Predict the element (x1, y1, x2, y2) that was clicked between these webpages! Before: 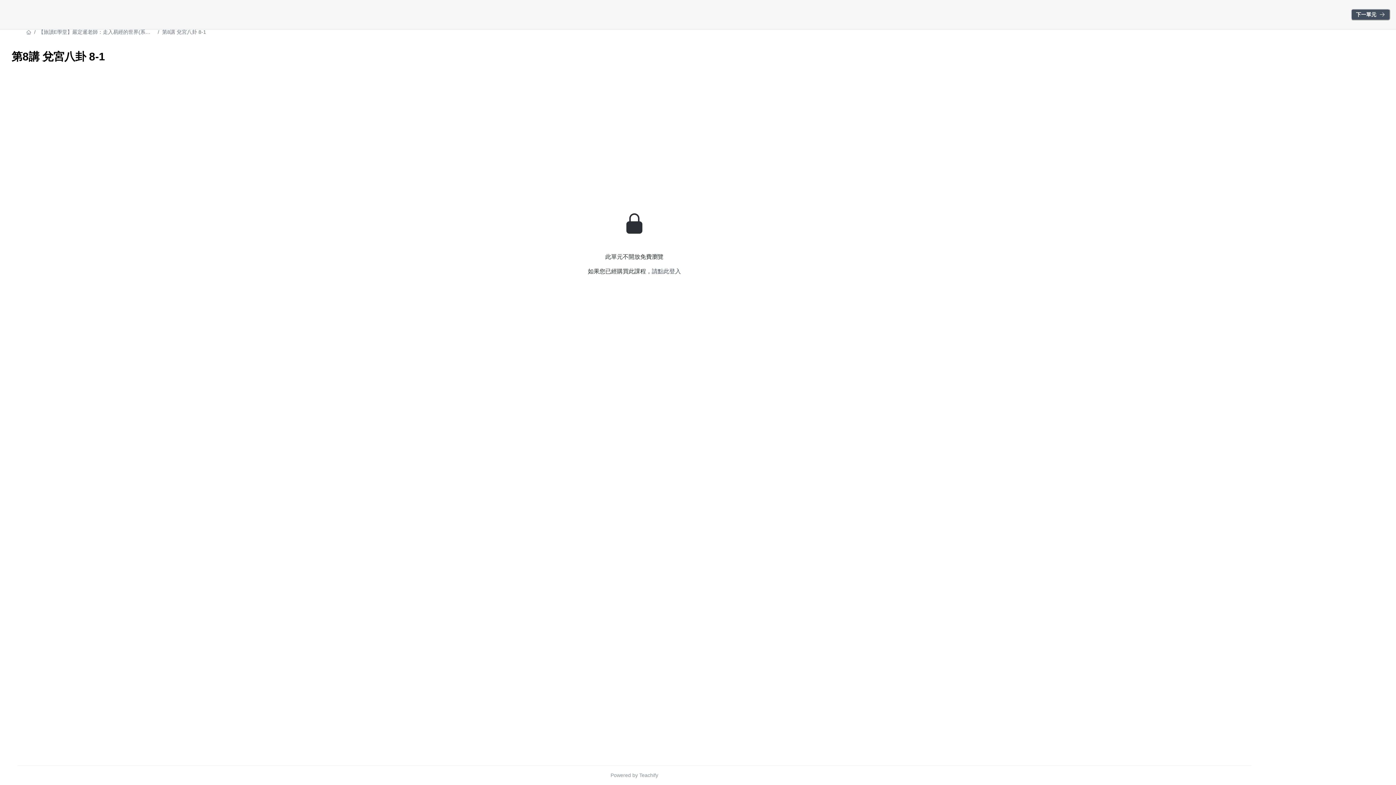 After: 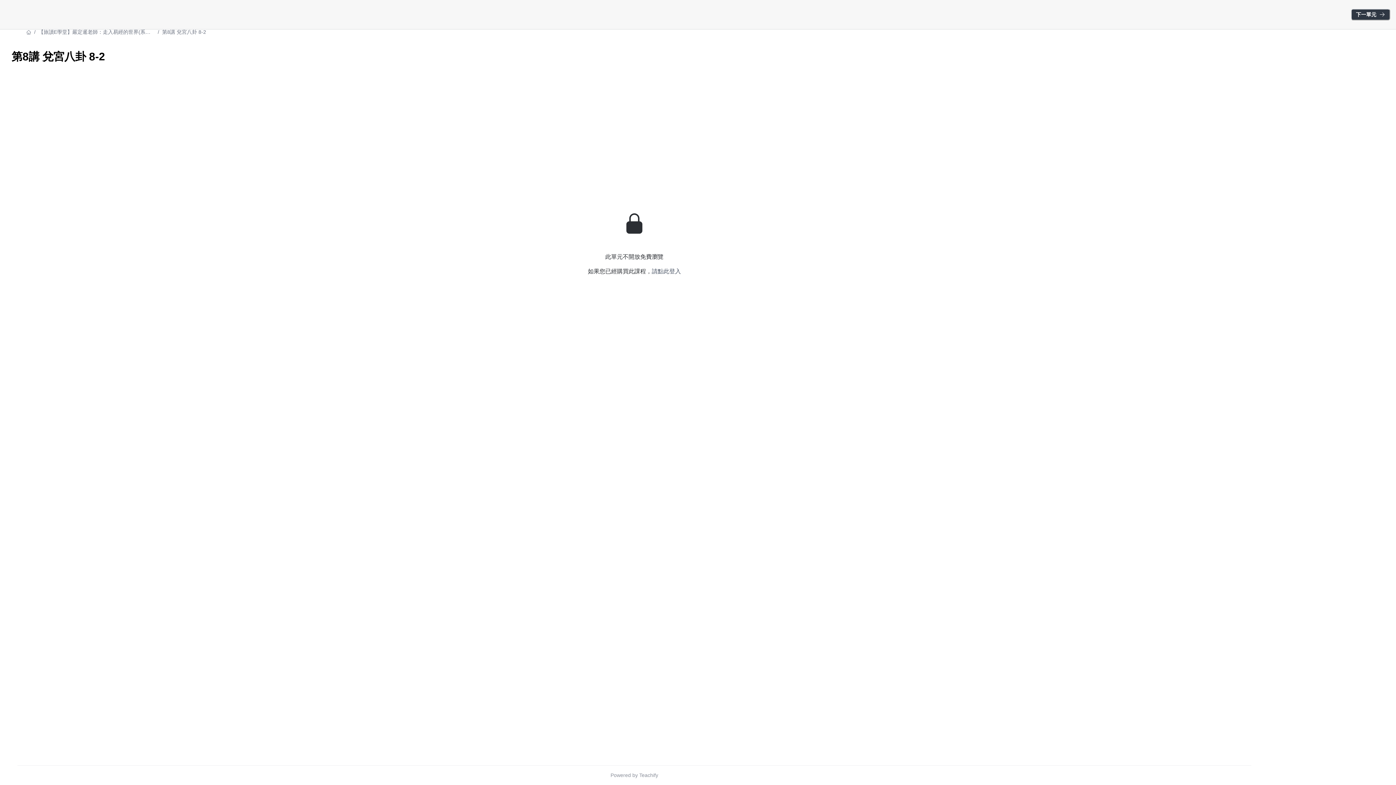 Action: bbox: (1351, 8, 1390, 20) label: 下一單元